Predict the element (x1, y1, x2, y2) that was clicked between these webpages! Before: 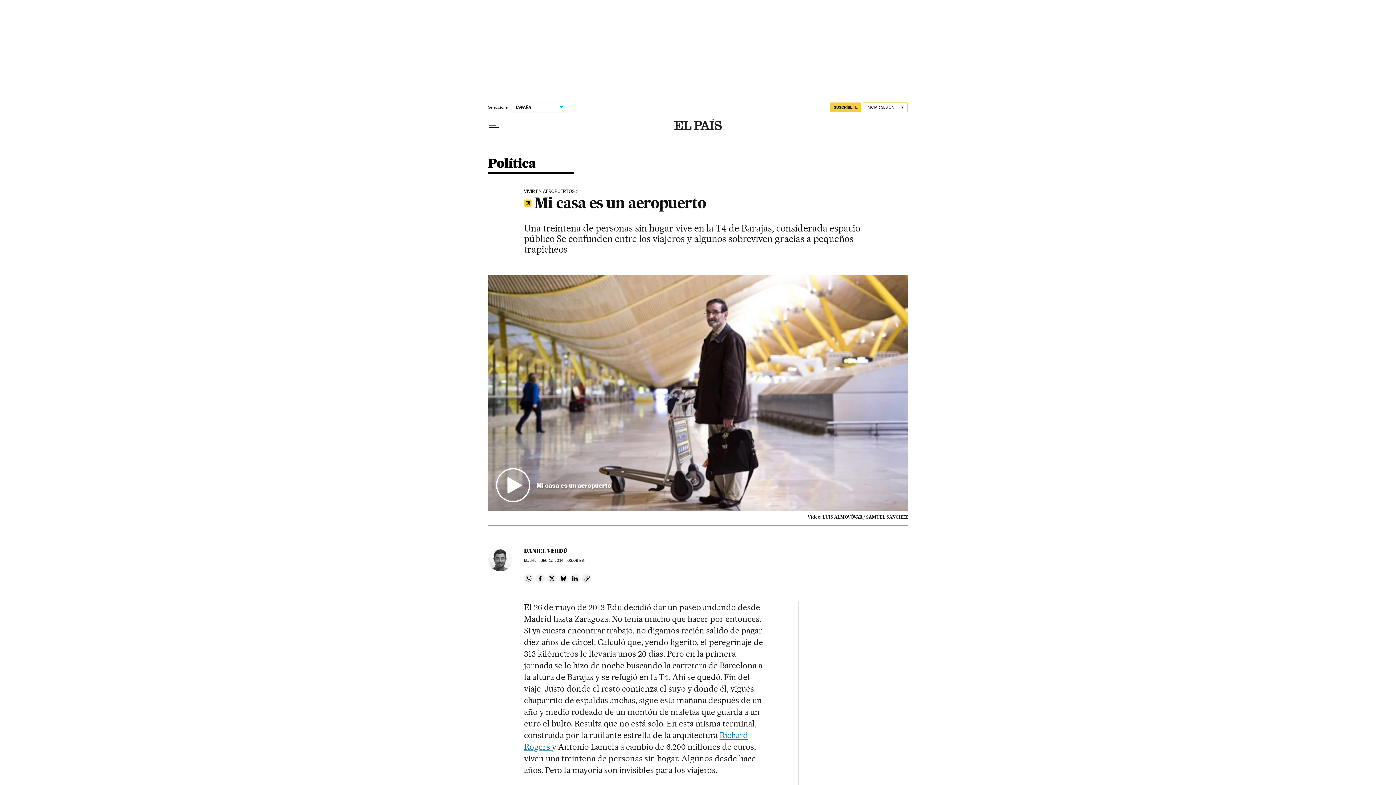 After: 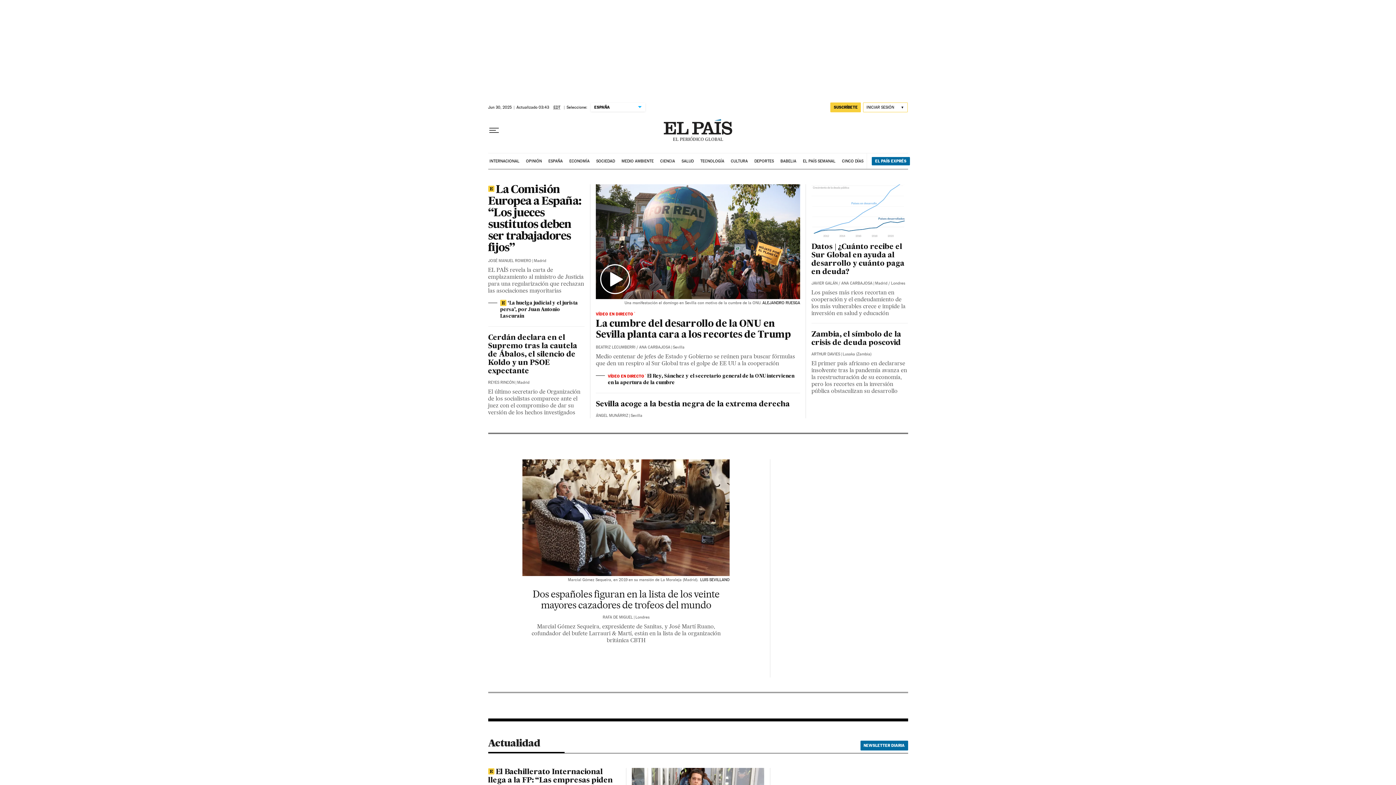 Action: bbox: (674, 119, 721, 131)